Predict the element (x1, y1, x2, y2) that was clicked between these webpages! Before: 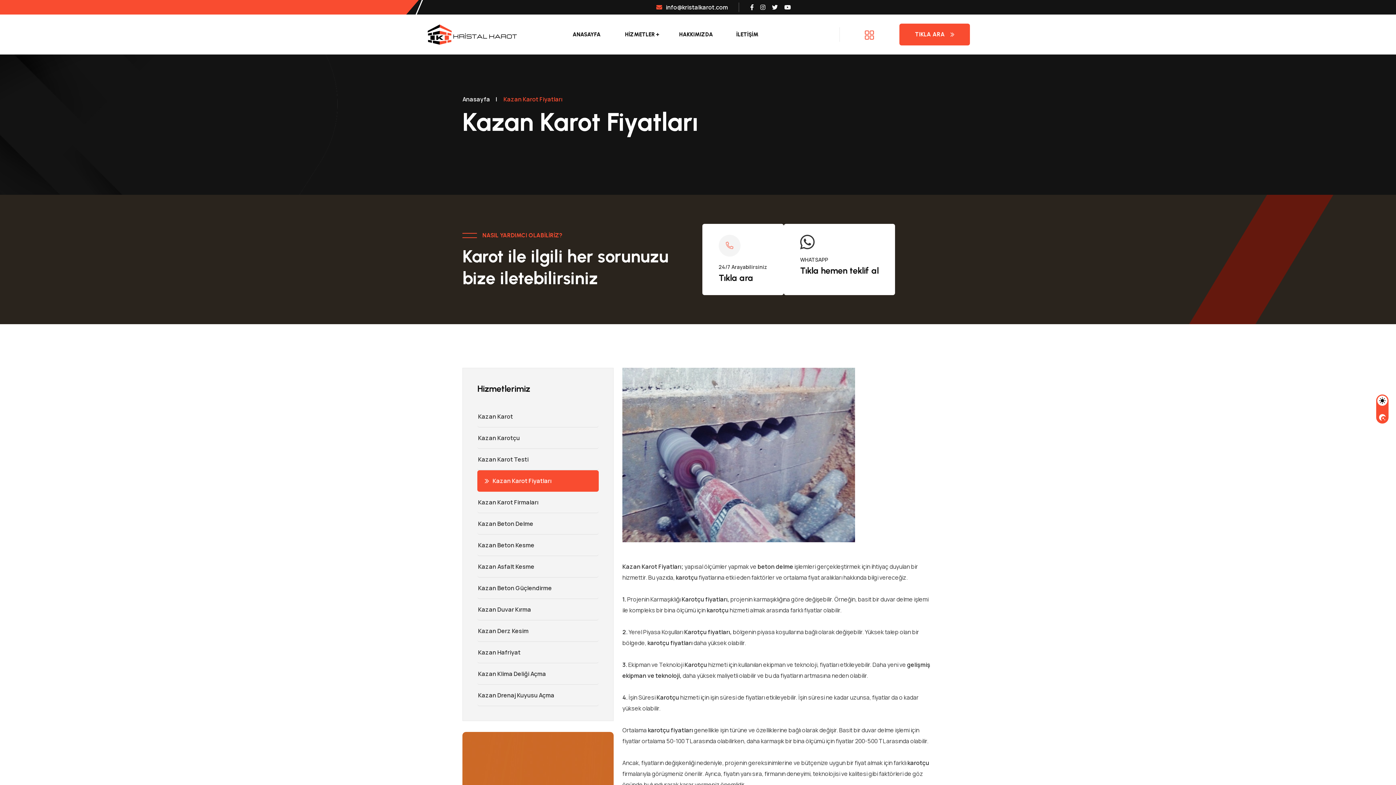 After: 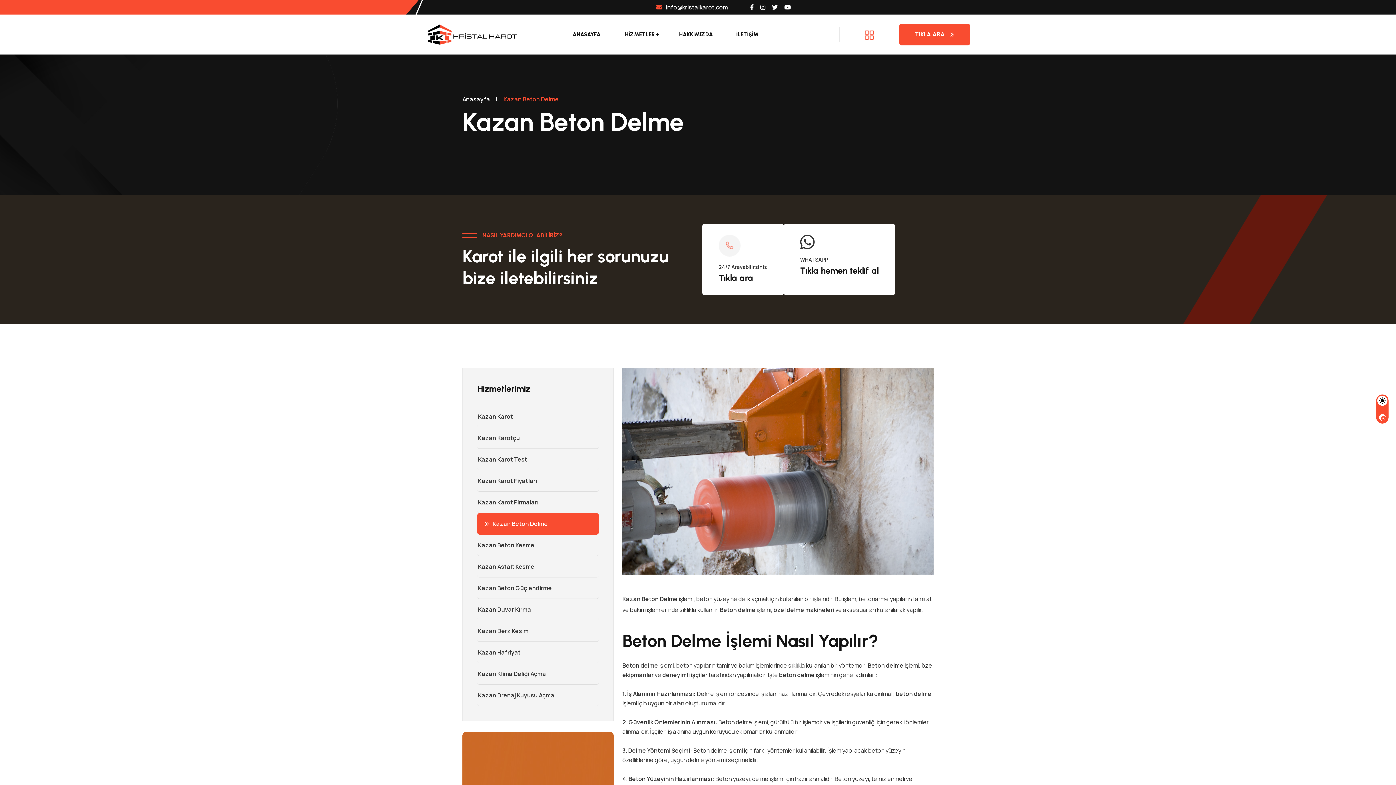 Action: bbox: (477, 513, 598, 534) label: Kazan Beton Delme